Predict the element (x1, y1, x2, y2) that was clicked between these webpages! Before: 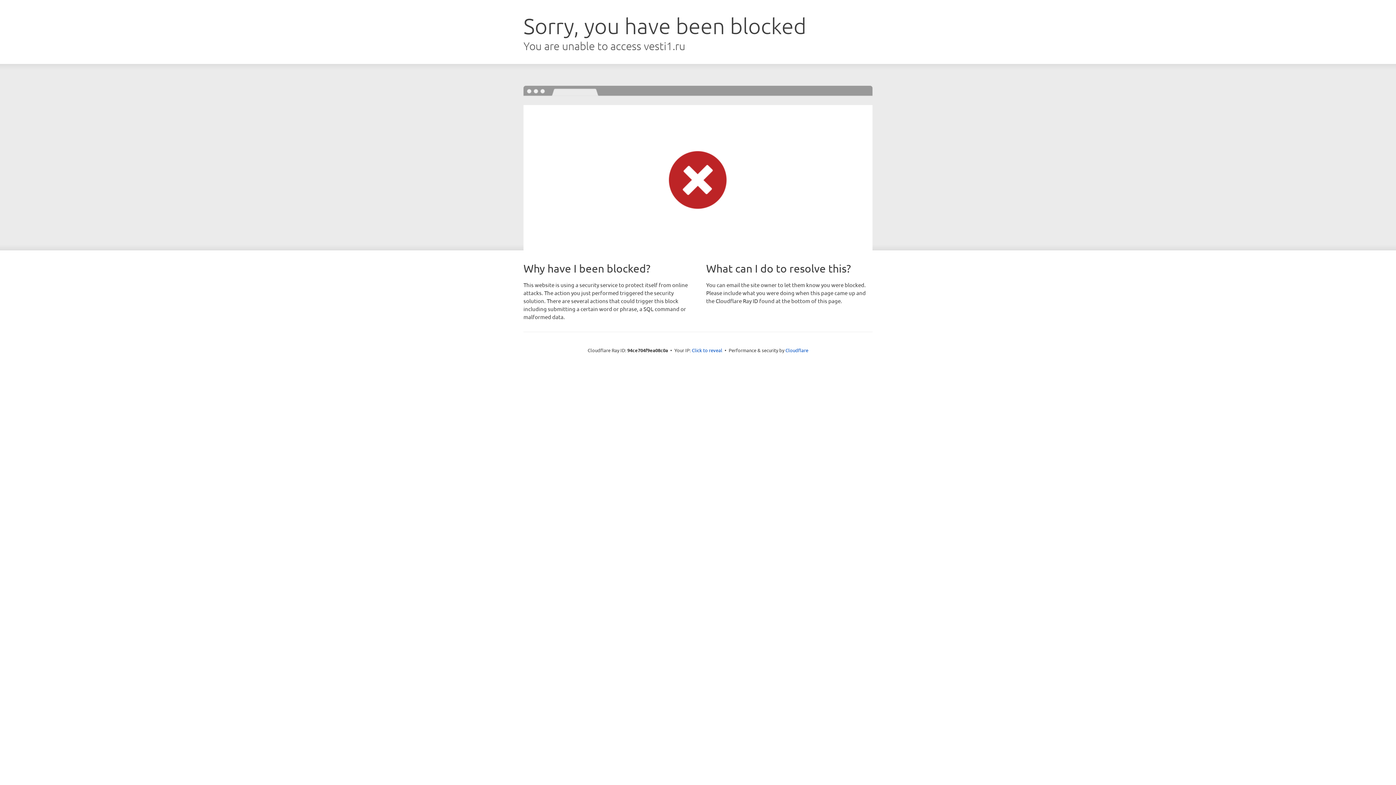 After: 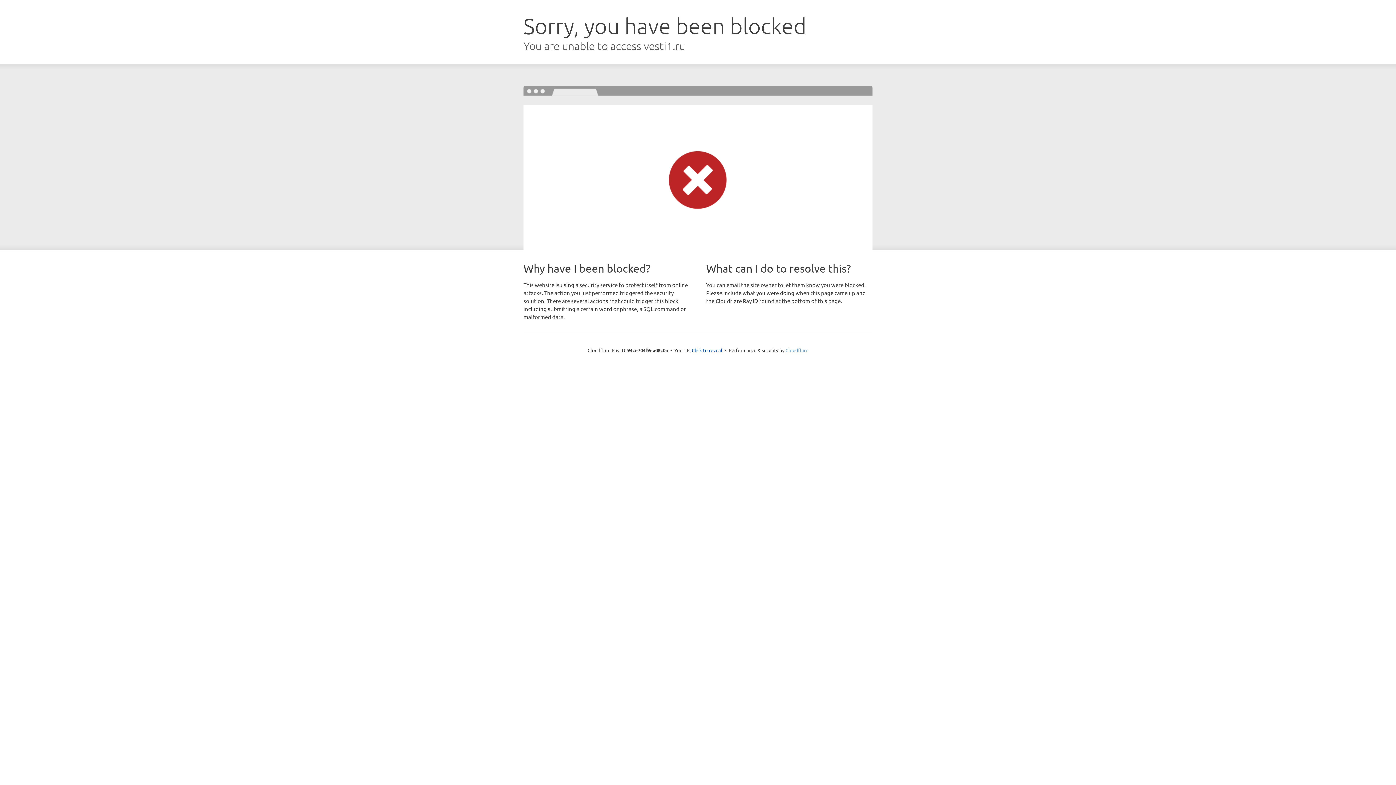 Action: label: Cloudflare bbox: (785, 347, 808, 353)